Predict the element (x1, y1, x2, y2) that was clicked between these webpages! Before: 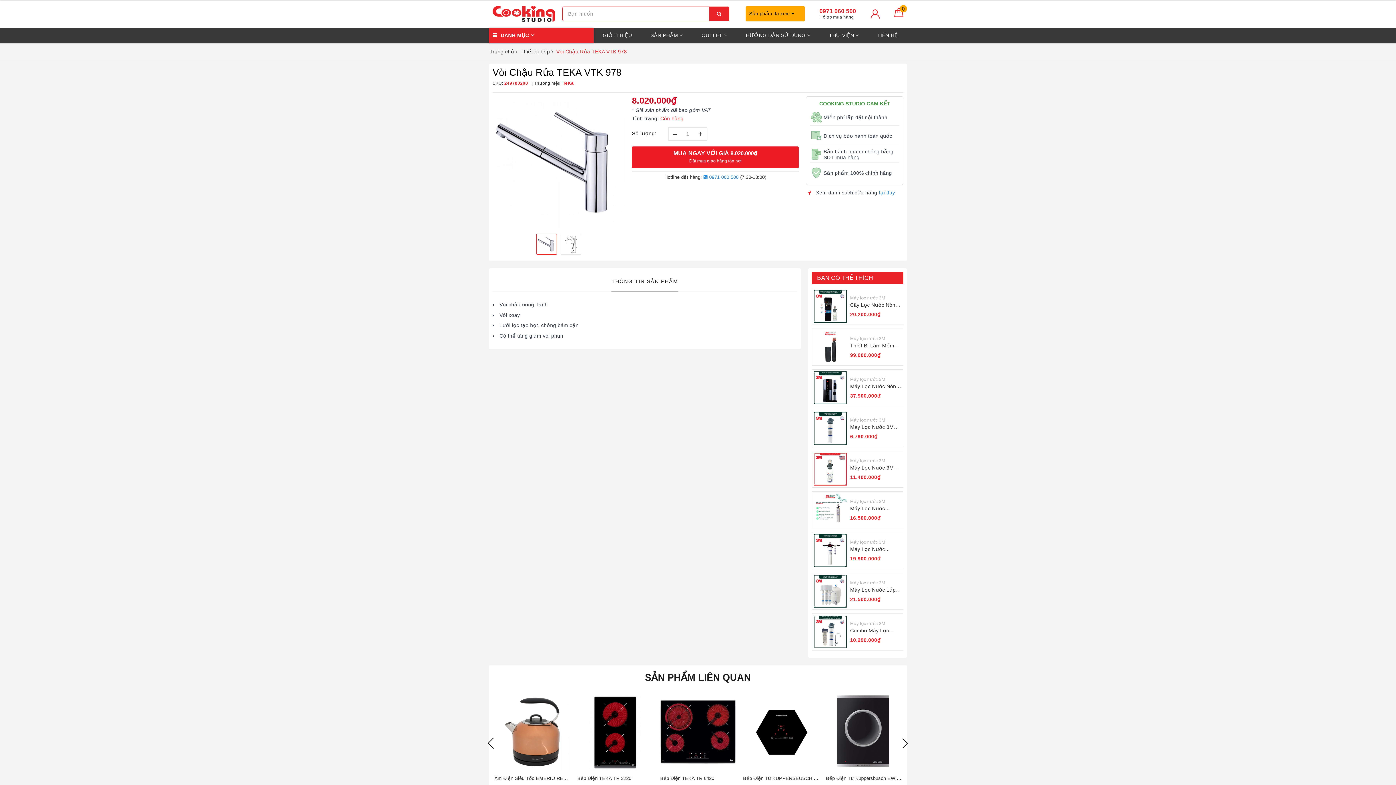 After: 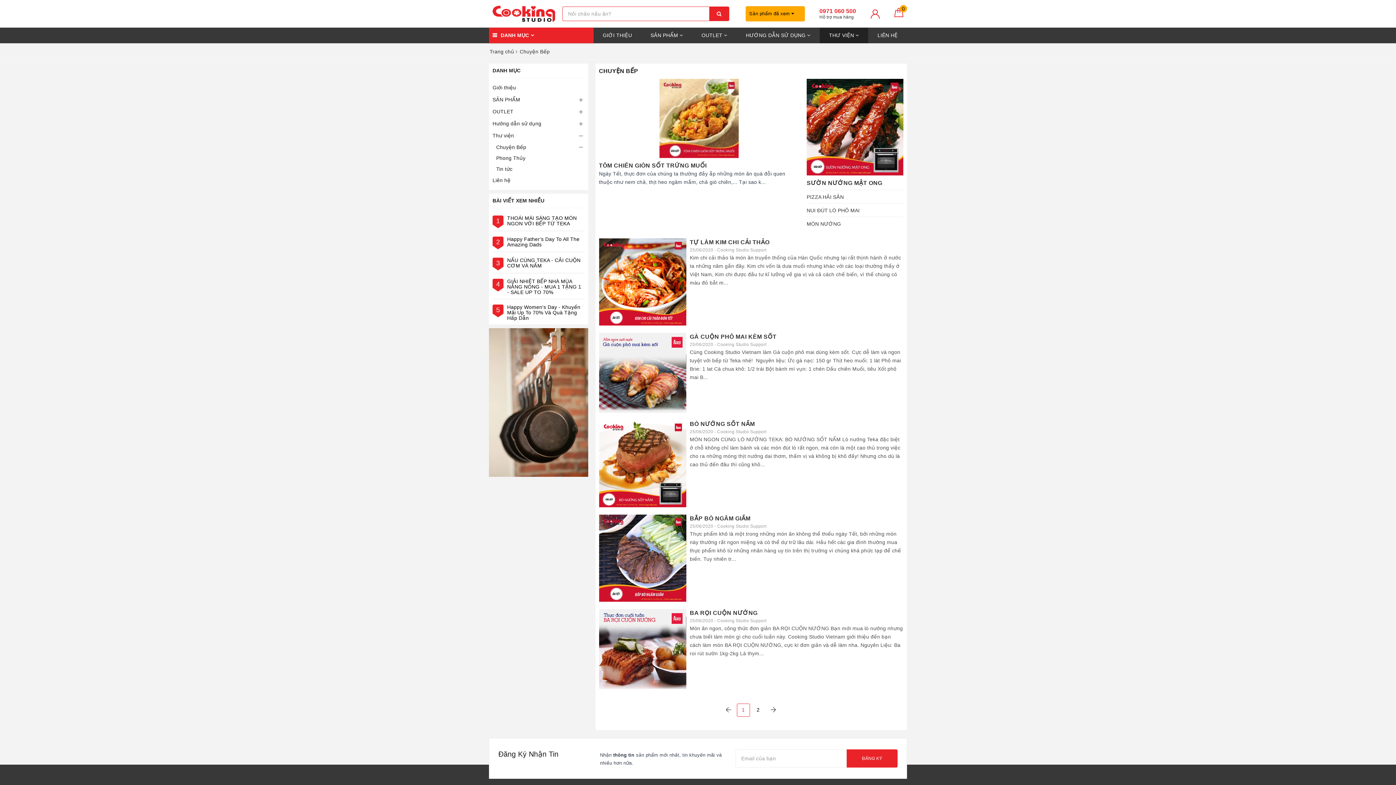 Action: bbox: (819, 27, 868, 43) label: THƯ VIỆN 